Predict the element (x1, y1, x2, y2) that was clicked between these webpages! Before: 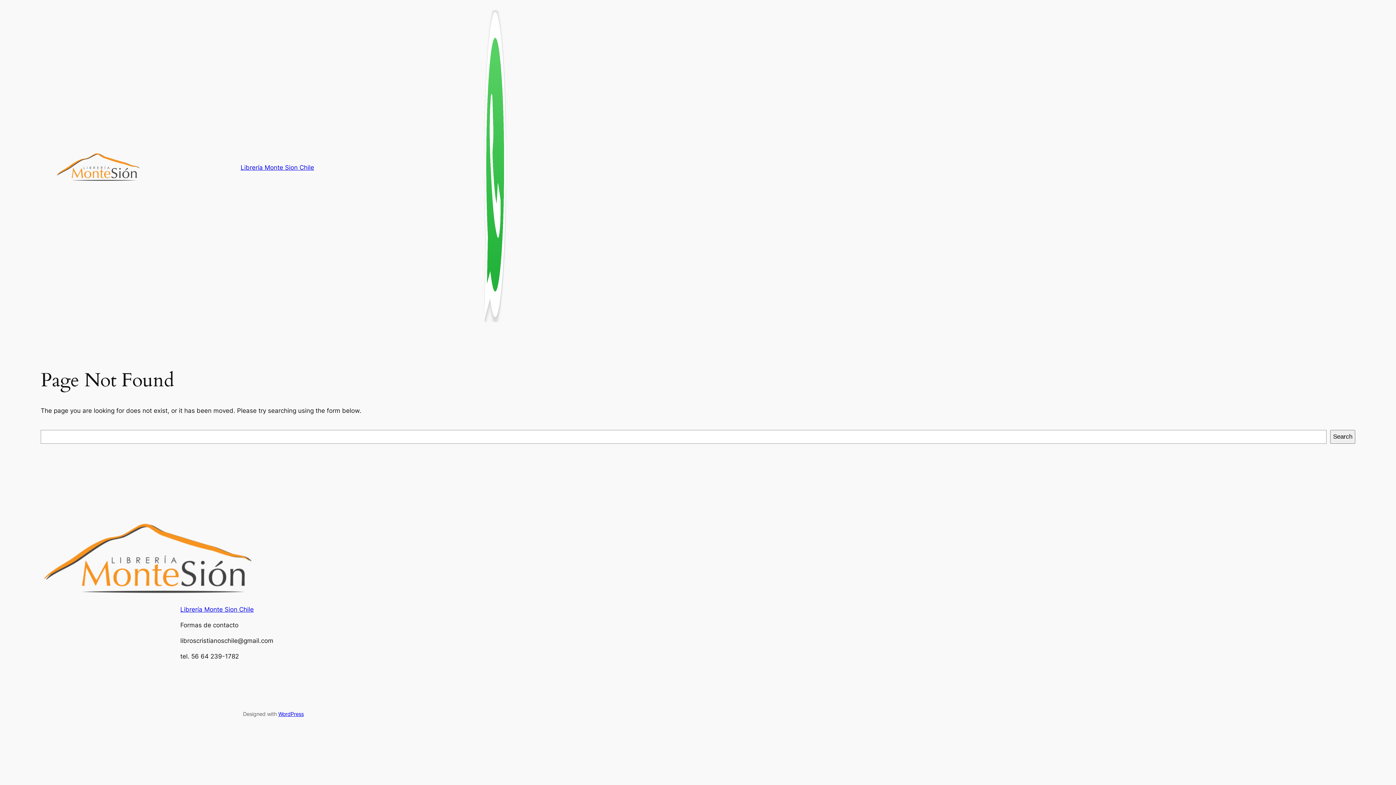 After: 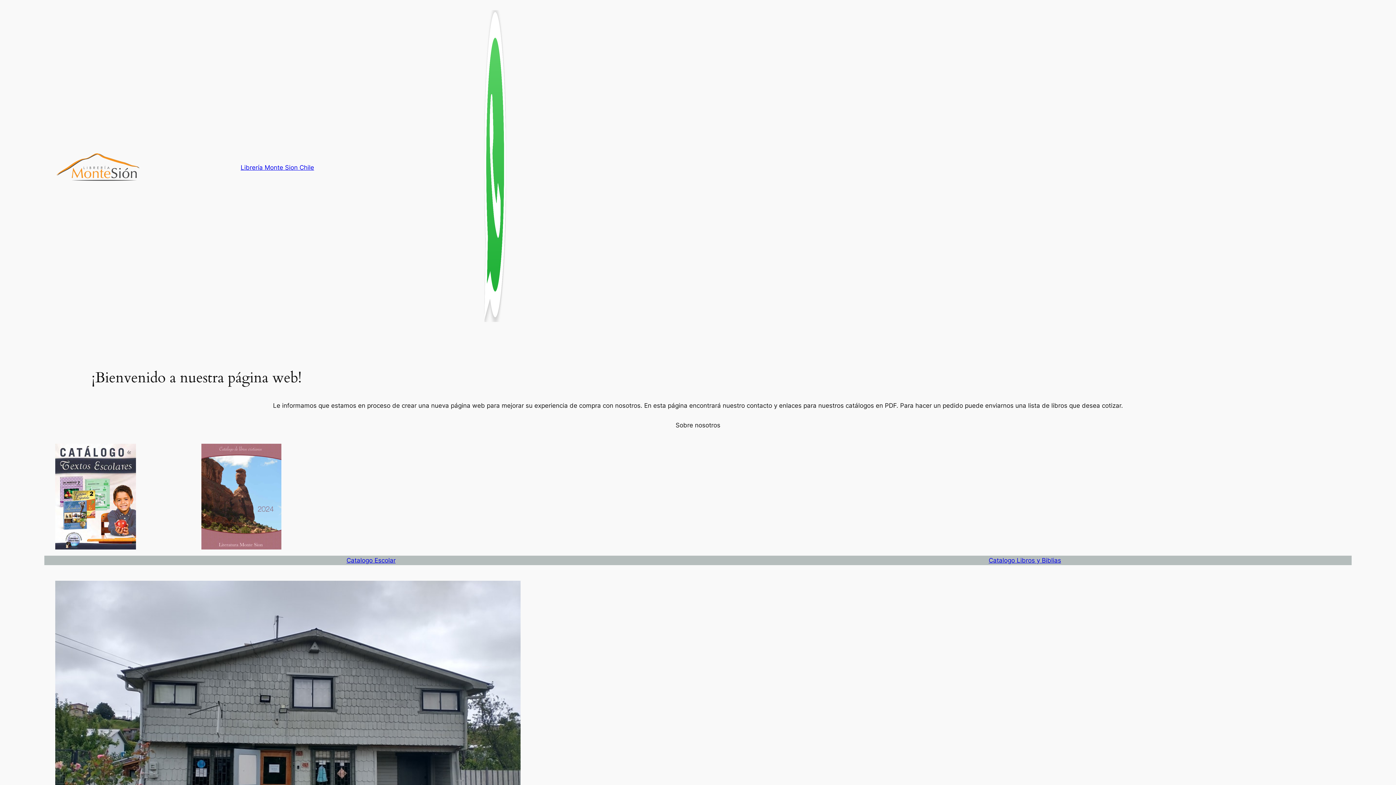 Action: label: Librería Monte Sion Chile bbox: (180, 606, 253, 613)